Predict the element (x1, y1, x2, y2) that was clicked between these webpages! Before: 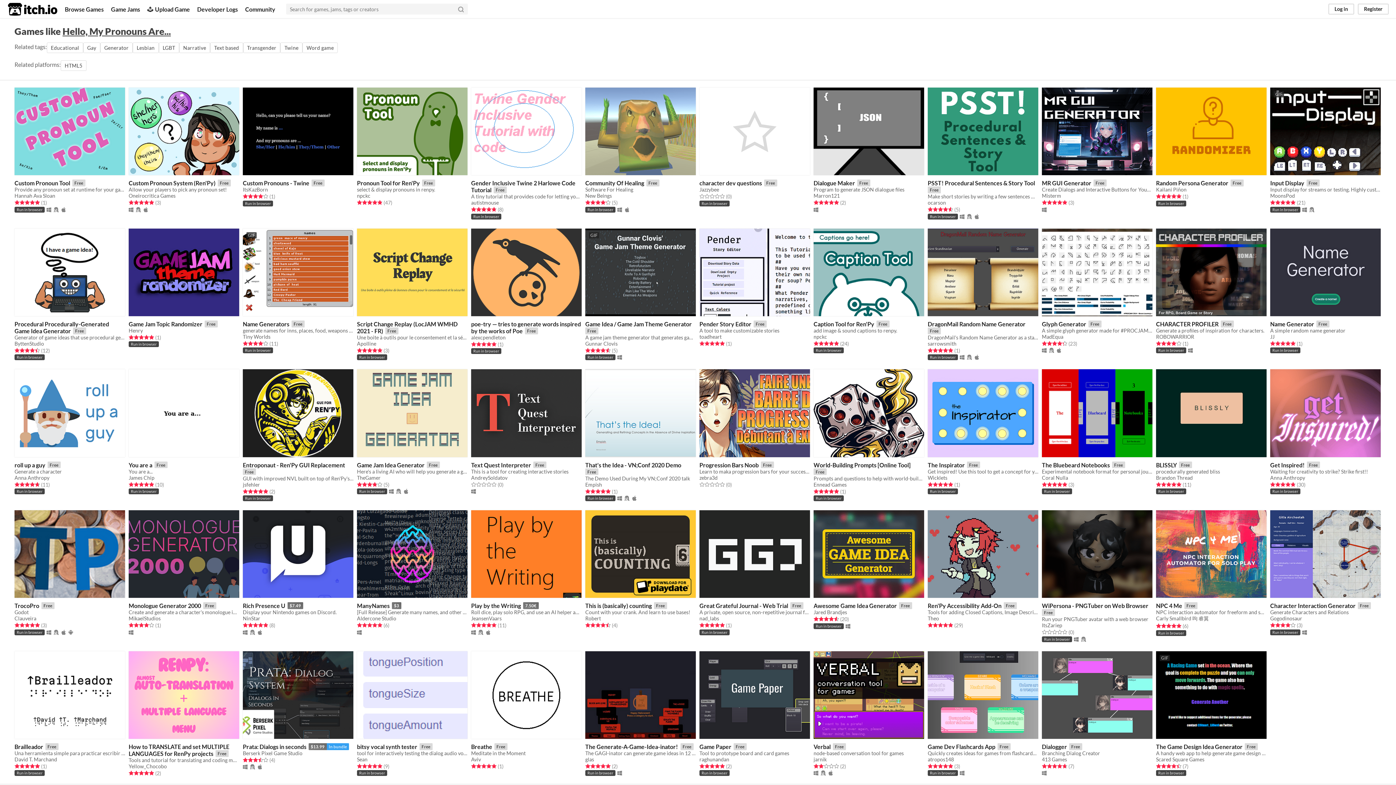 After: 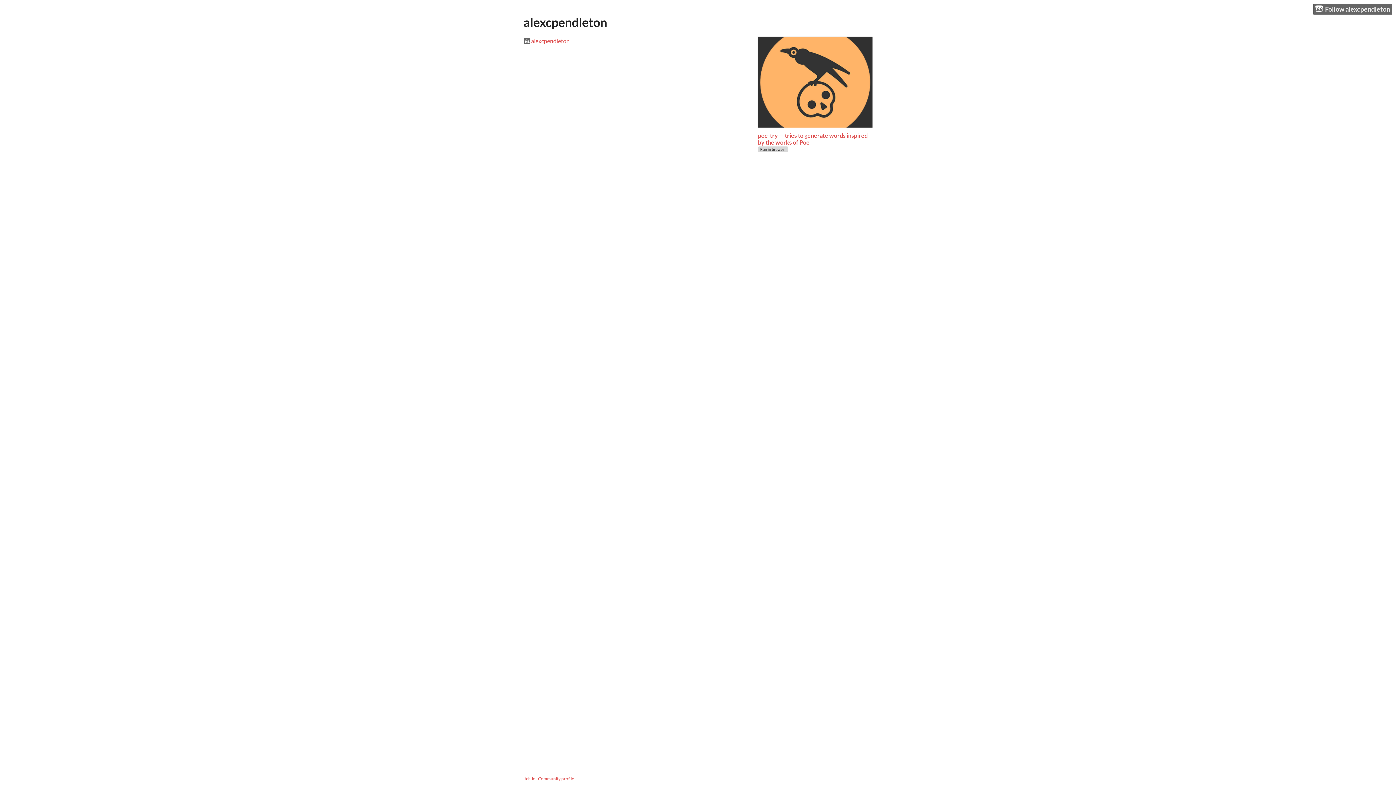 Action: bbox: (471, 334, 505, 340) label: alexcpendleton